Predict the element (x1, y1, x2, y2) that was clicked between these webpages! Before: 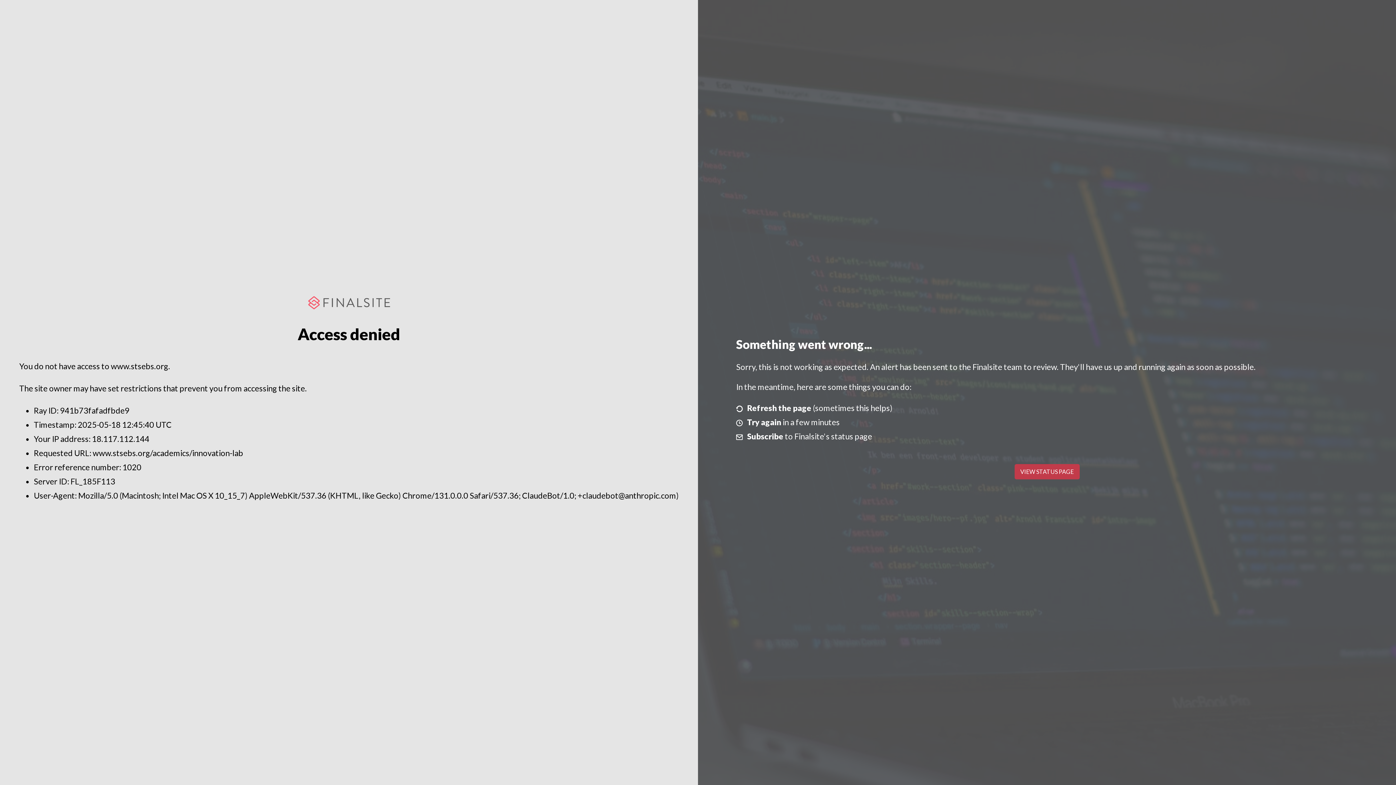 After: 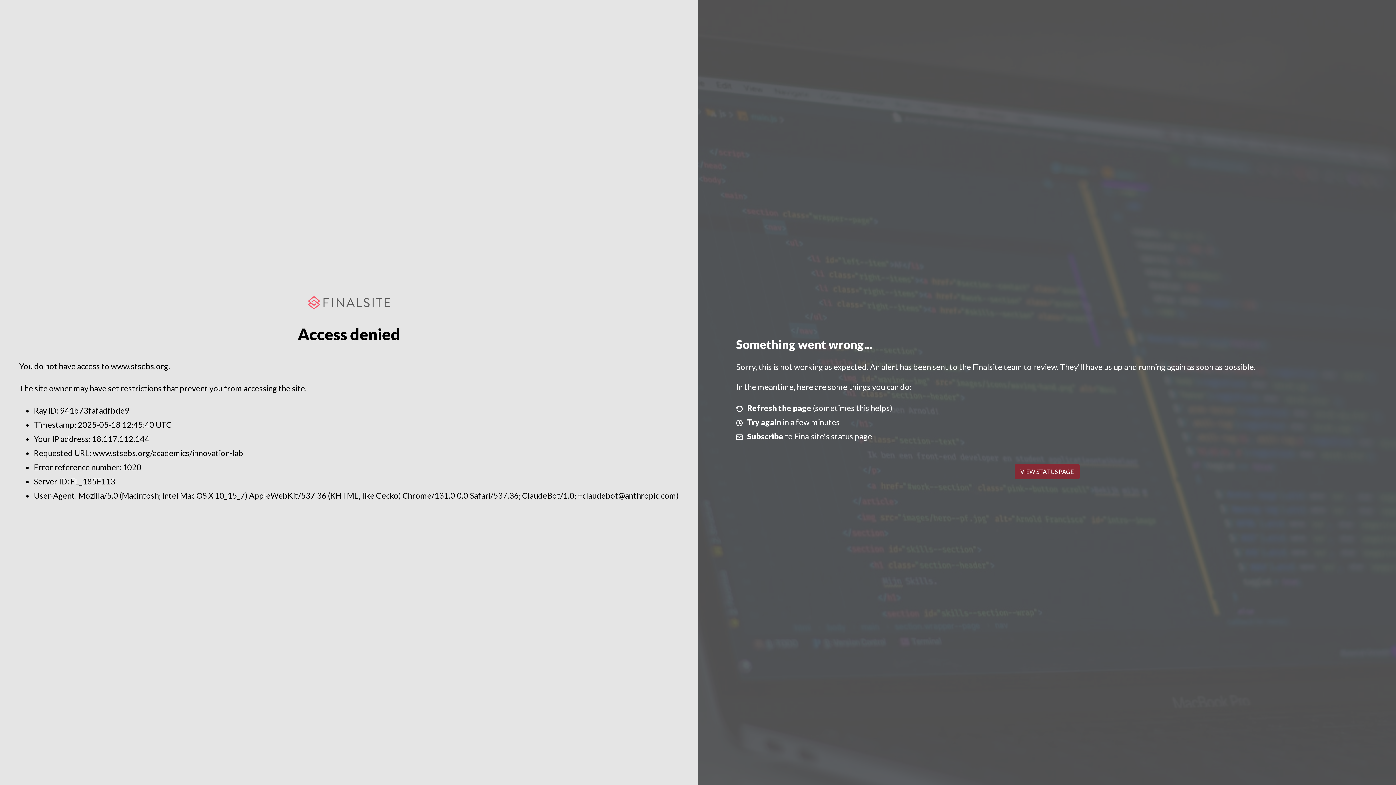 Action: label: VIEW STATUS PAGE bbox: (1014, 464, 1079, 479)